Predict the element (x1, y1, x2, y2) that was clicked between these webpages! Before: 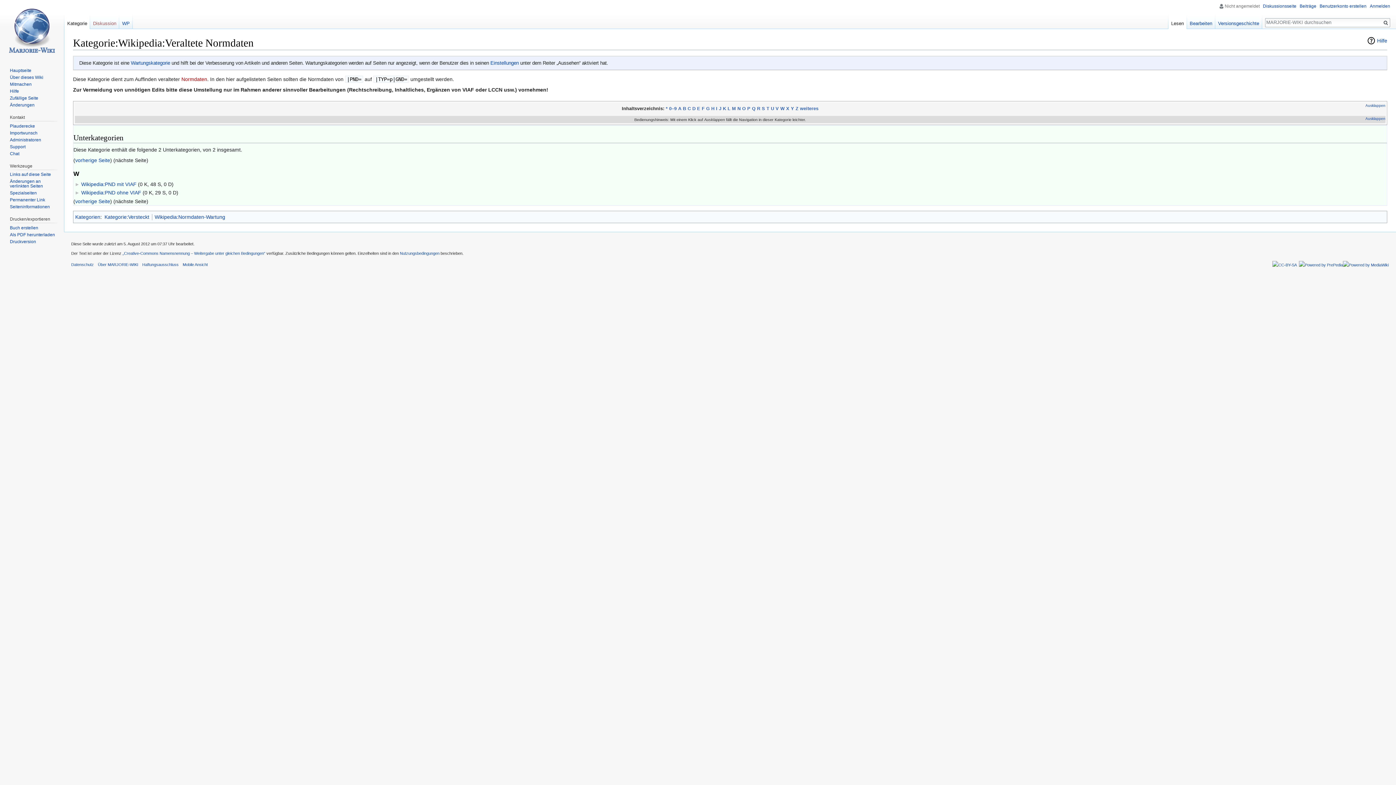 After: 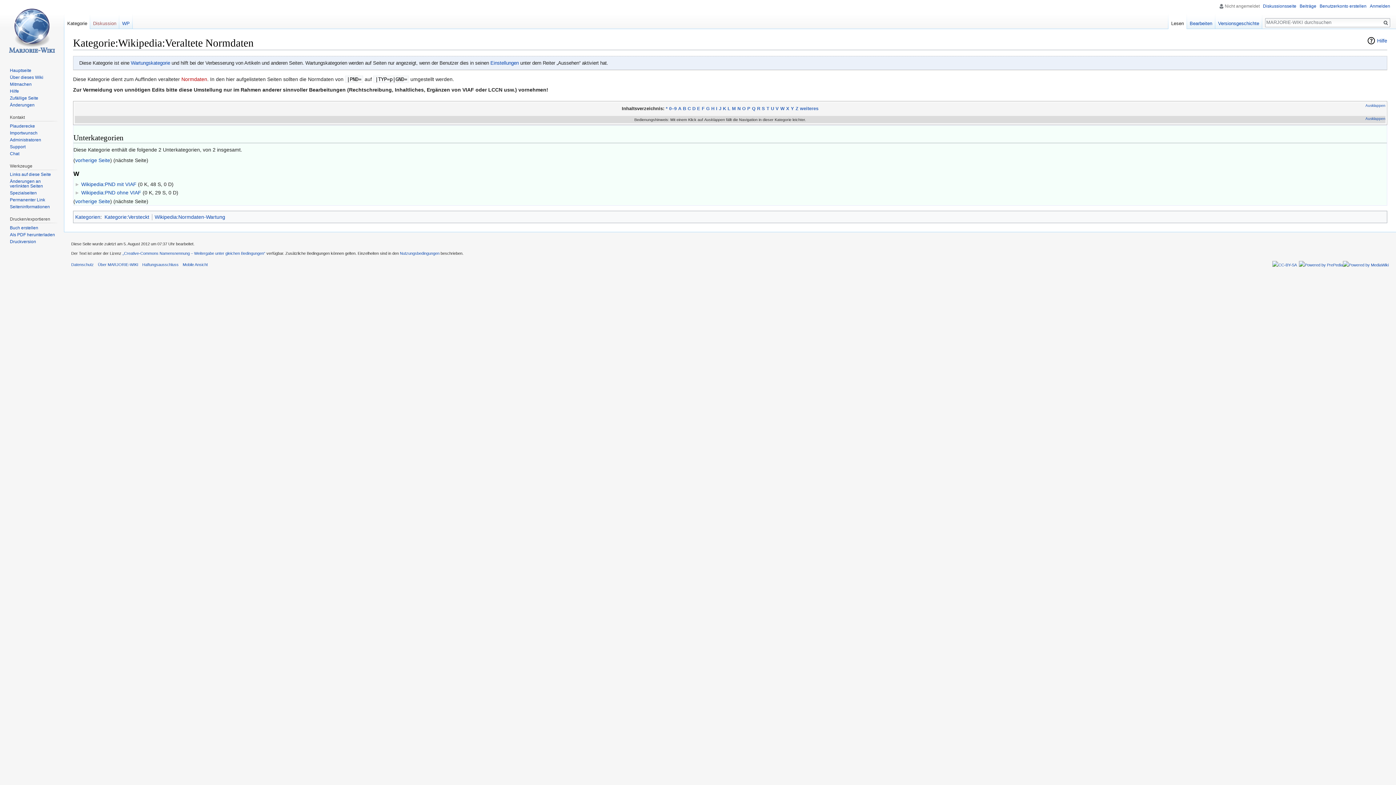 Action: bbox: (669, 106, 676, 111) label: 0–9